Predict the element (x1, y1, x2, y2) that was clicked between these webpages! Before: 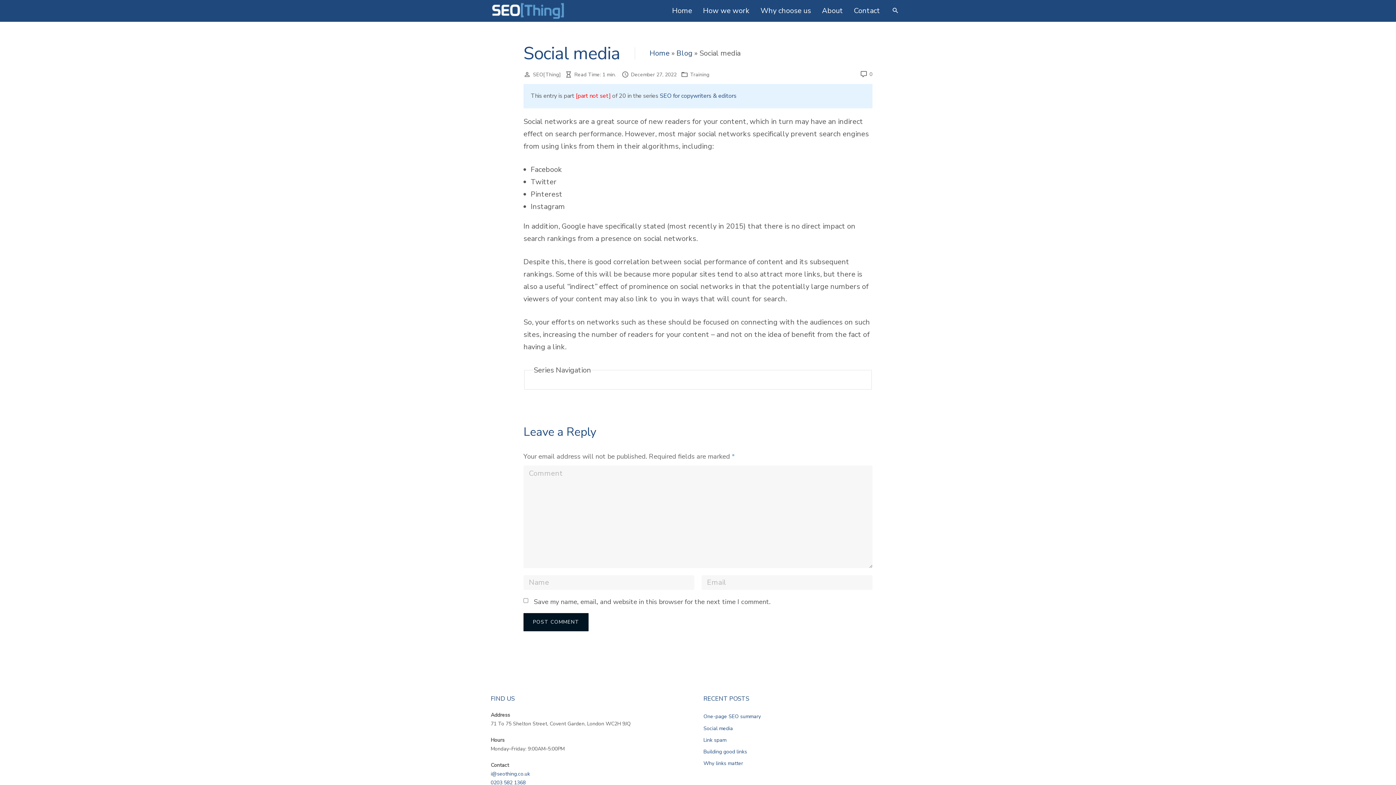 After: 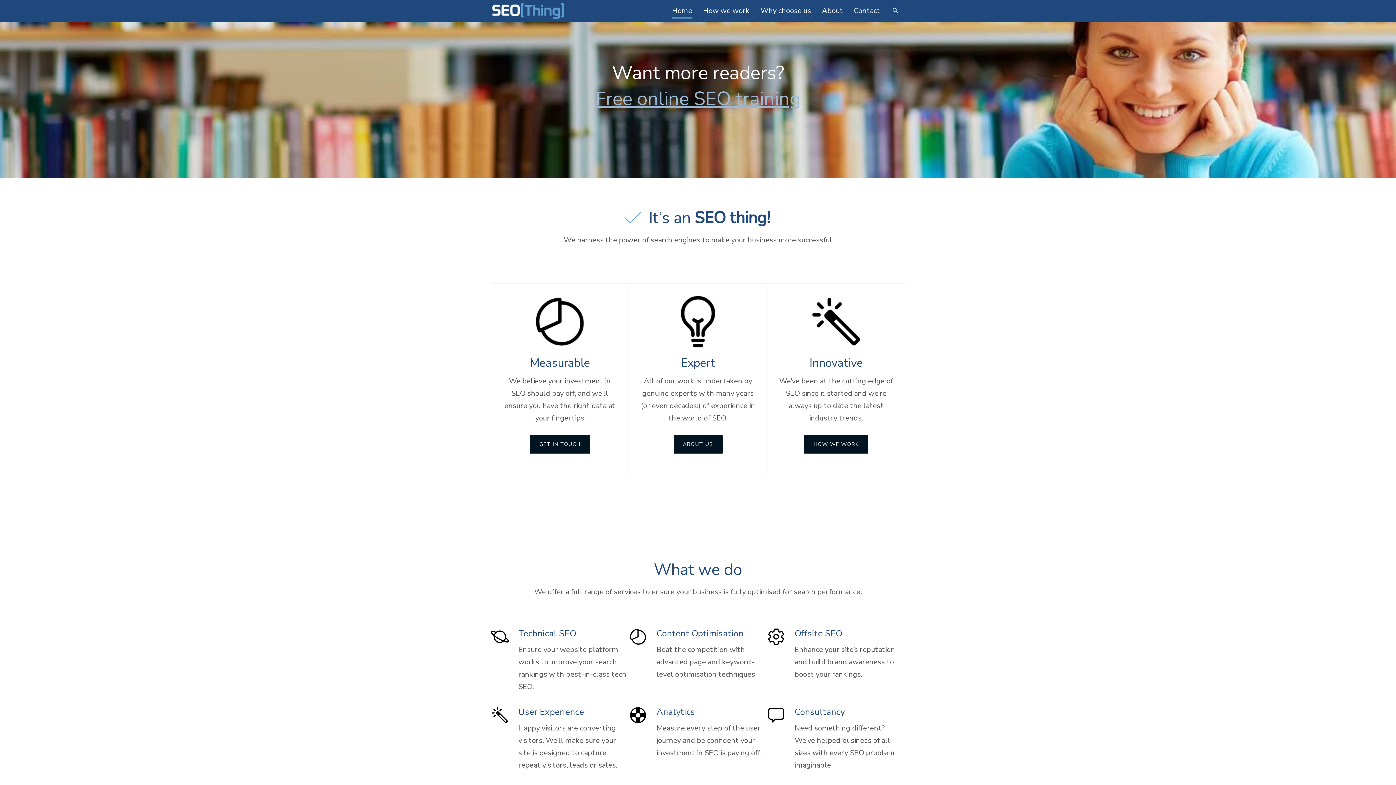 Action: bbox: (490, 1, 565, 20)